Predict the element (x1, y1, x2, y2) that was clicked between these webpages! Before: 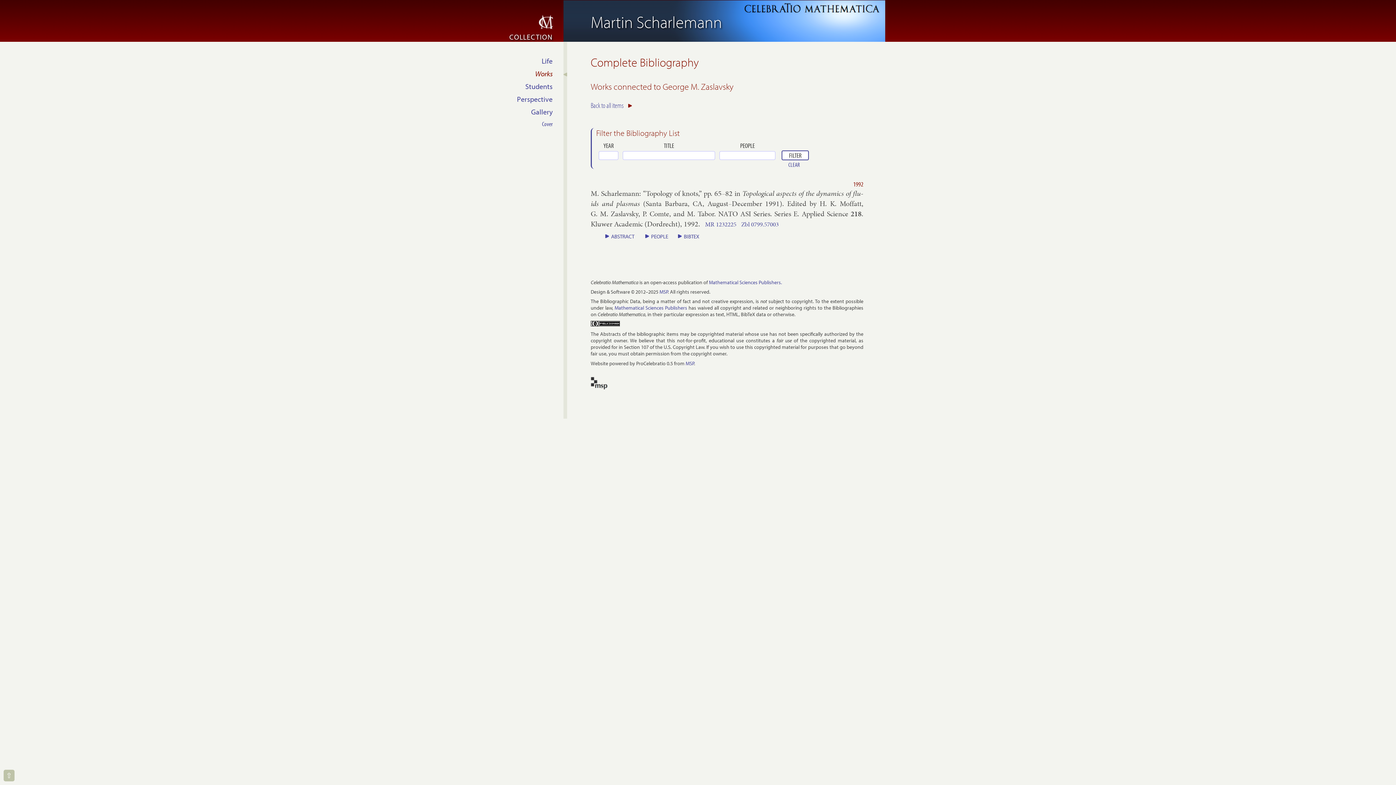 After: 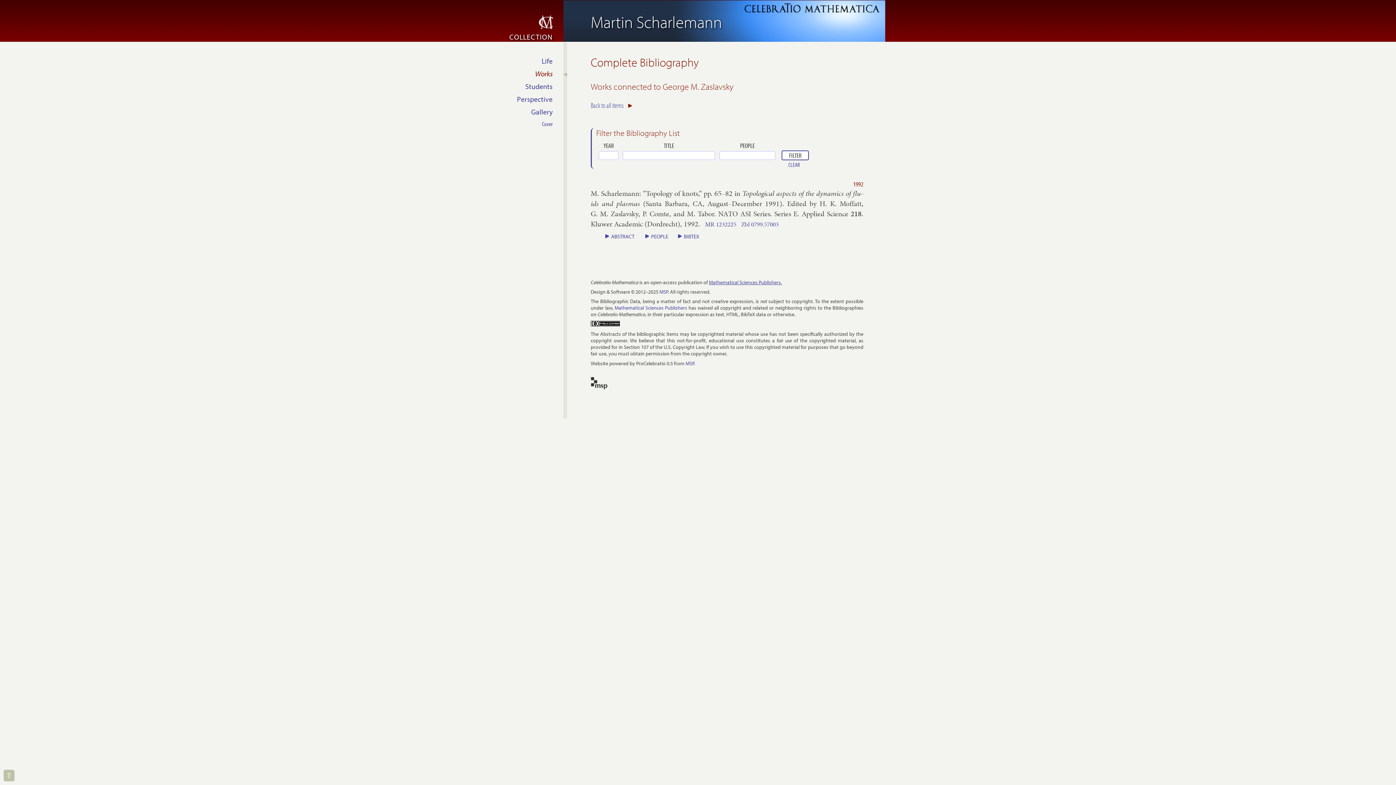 Action: label: Mathematical Sciences Publishers. bbox: (709, 279, 782, 285)